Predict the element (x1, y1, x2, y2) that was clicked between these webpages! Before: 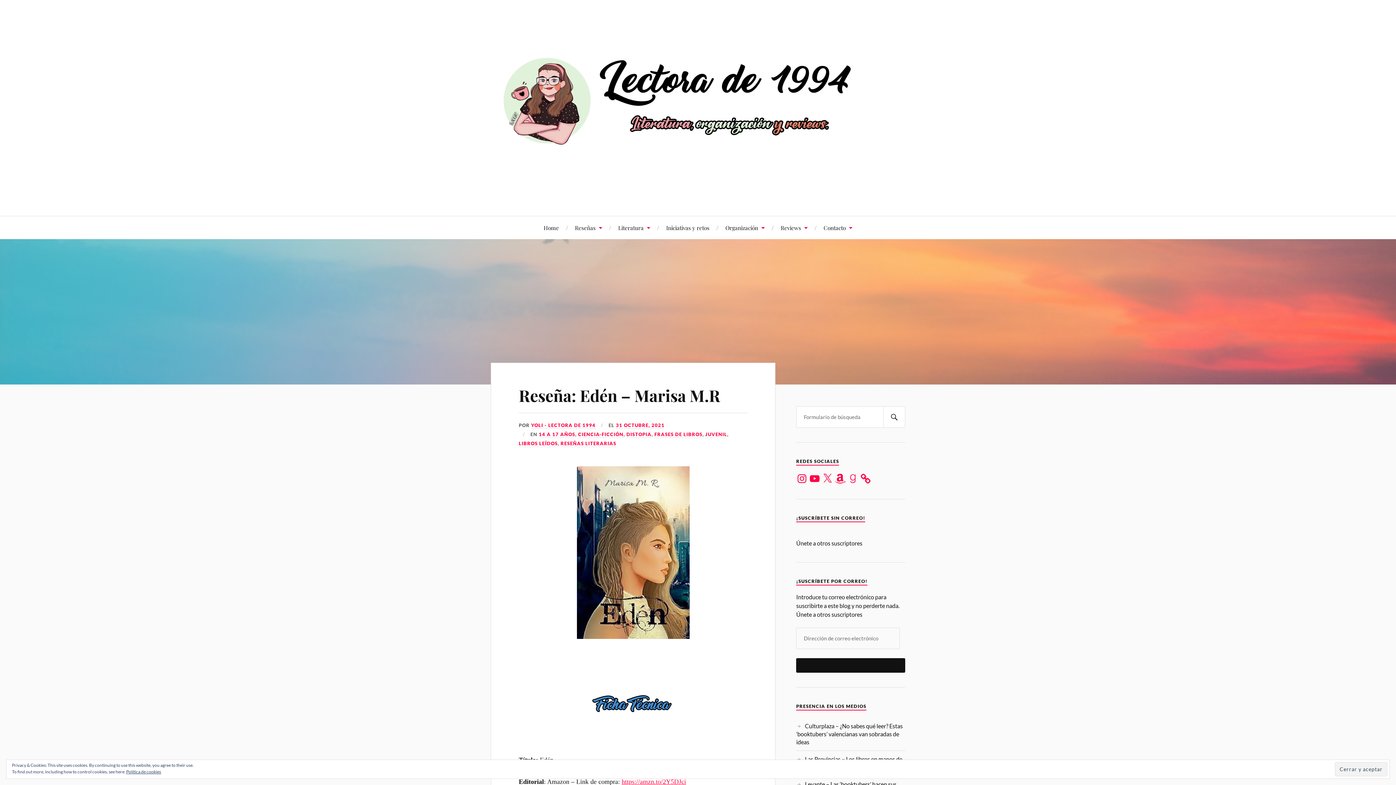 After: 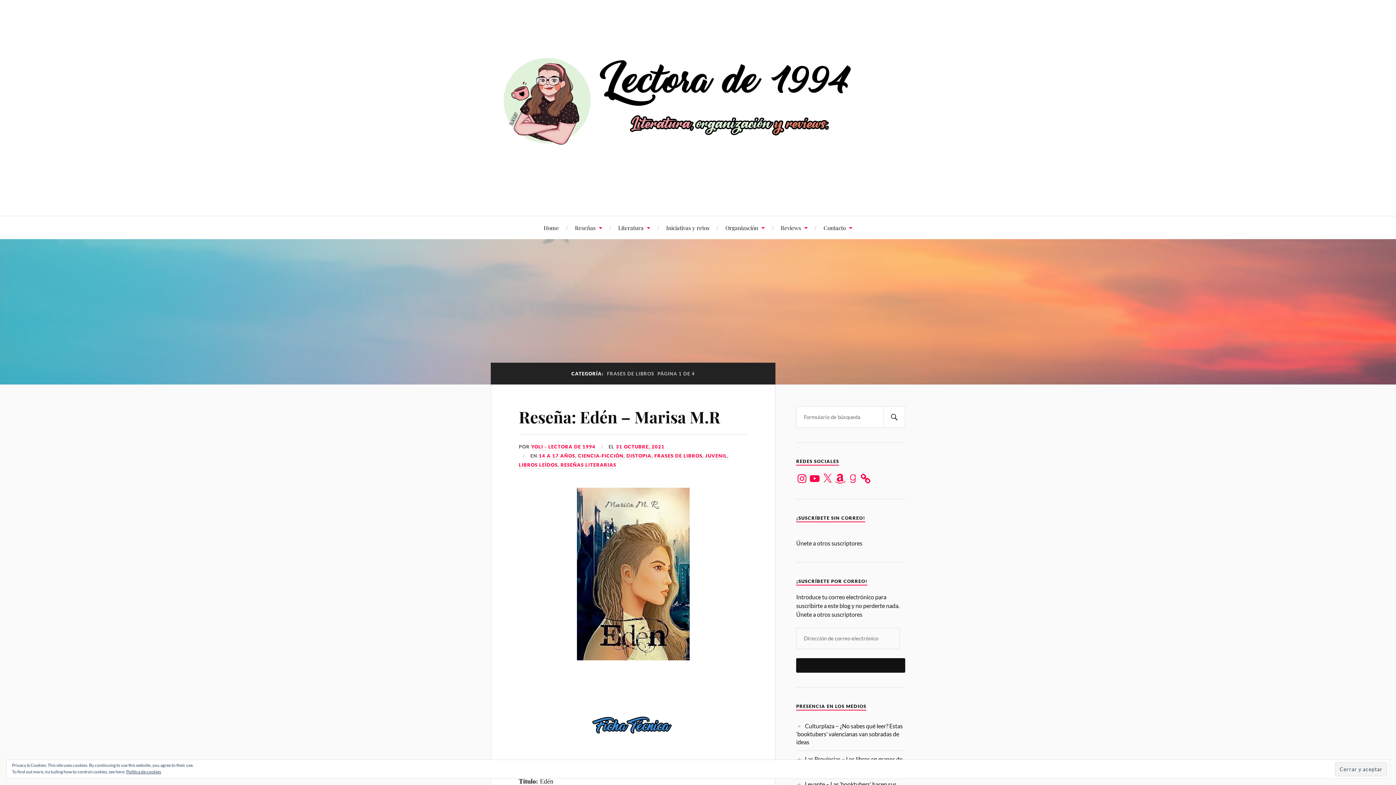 Action: label: FRASES DE LIBROS bbox: (654, 431, 702, 438)